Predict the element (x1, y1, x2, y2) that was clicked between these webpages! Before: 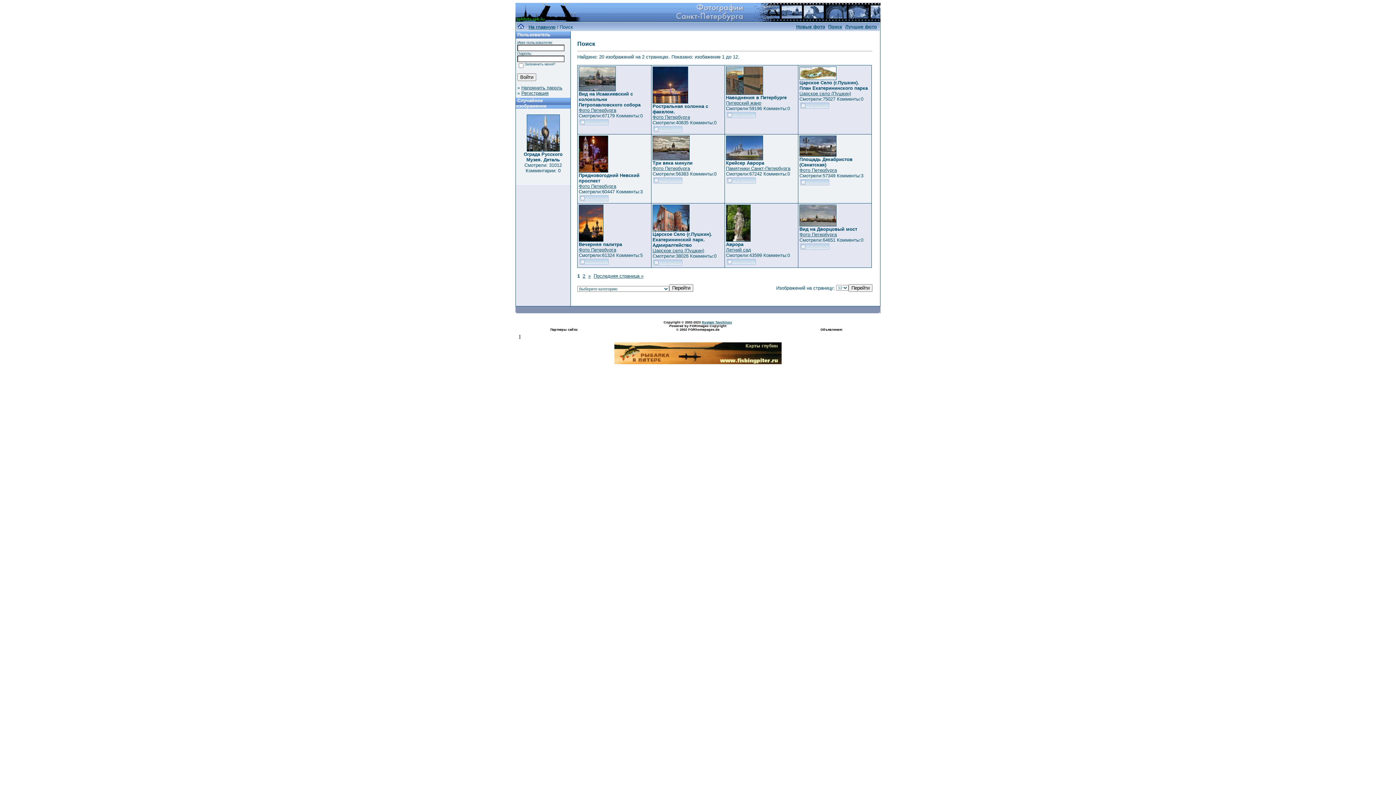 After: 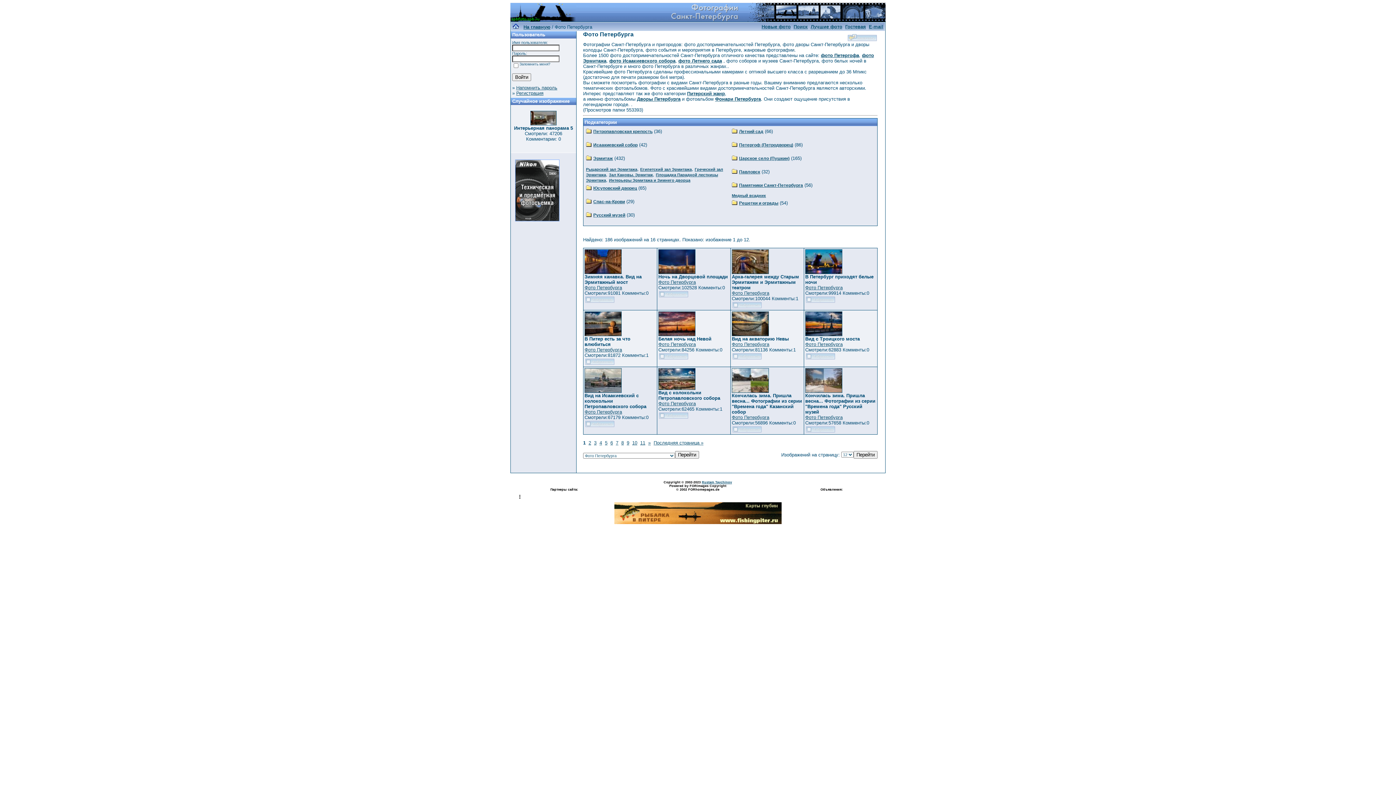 Action: bbox: (578, 183, 616, 189) label: Фото Петербурга